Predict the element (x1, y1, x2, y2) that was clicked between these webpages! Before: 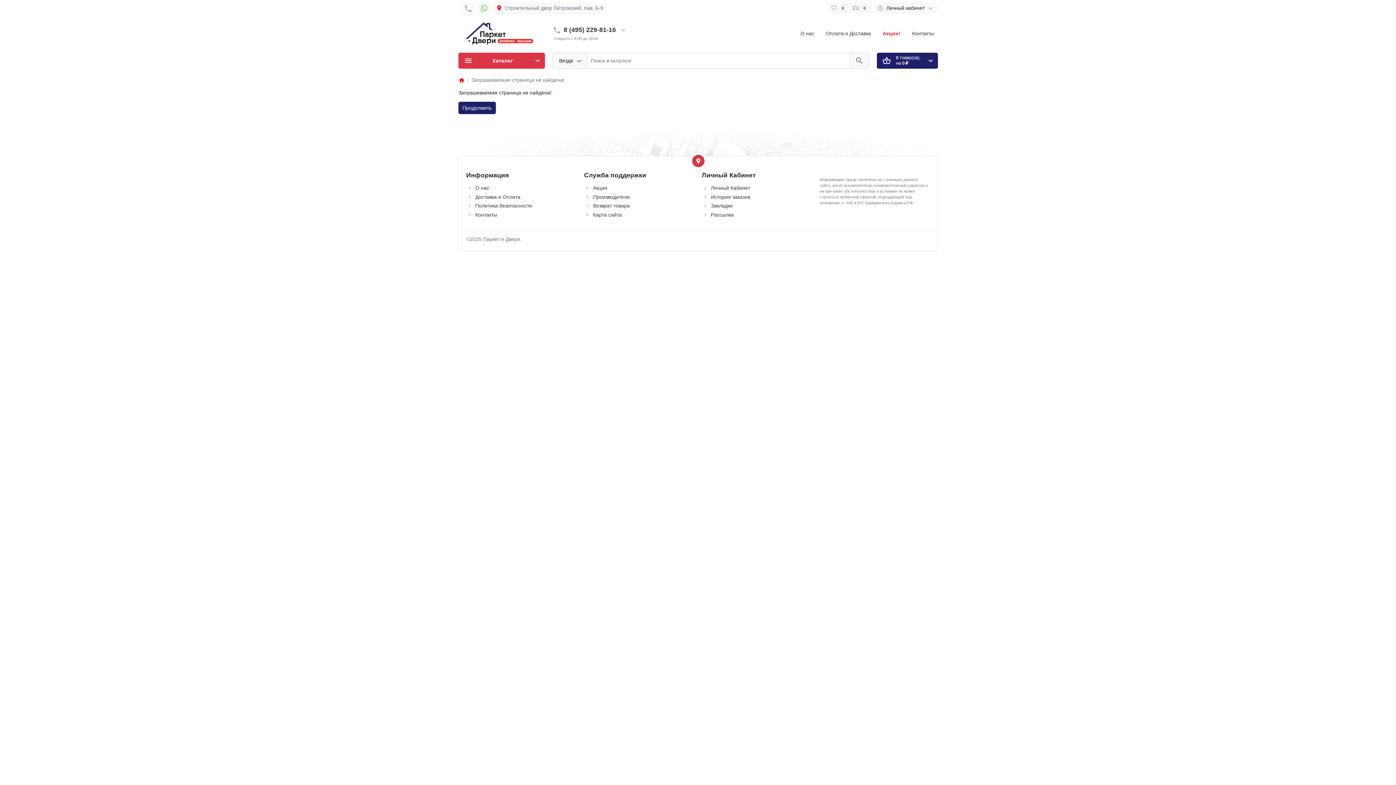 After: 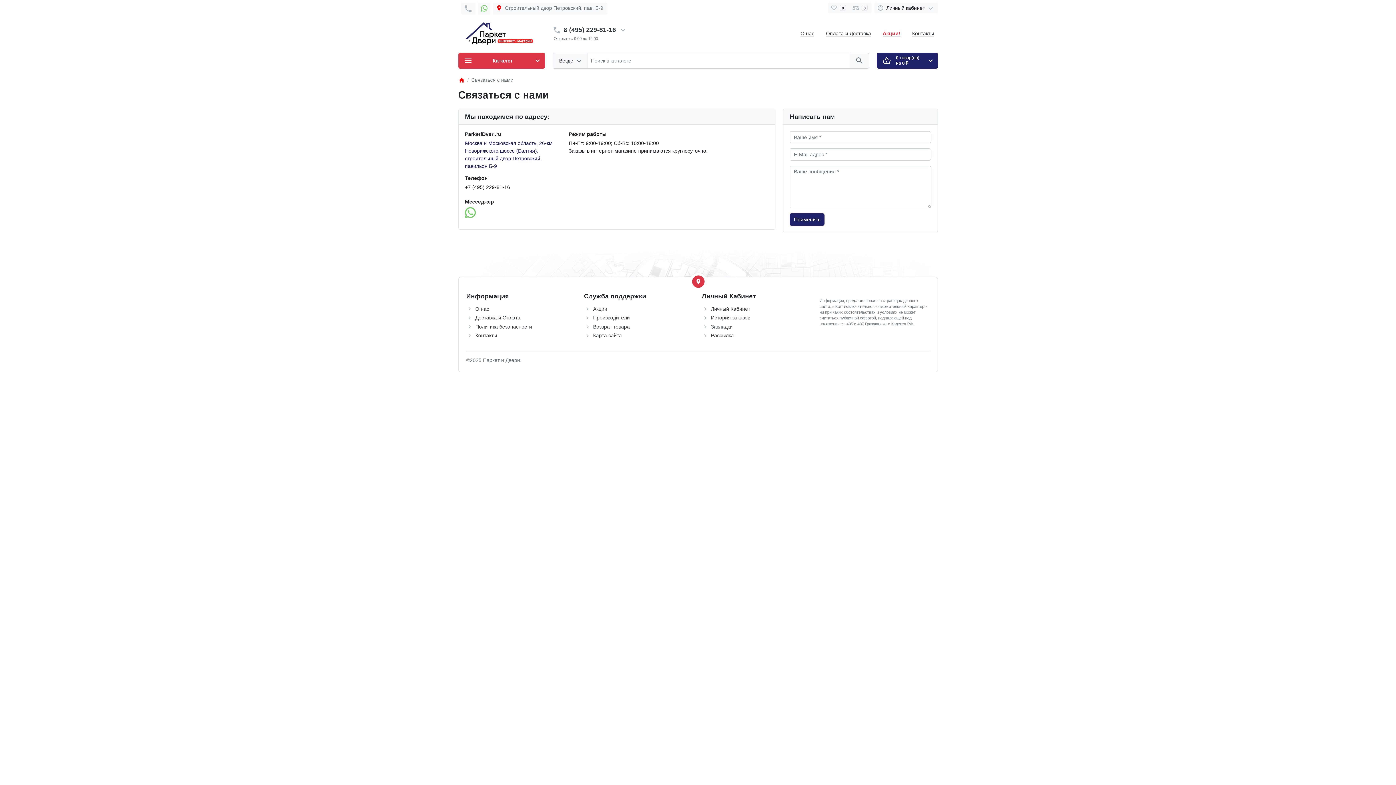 Action: bbox: (912, 30, 934, 36) label: Контакты